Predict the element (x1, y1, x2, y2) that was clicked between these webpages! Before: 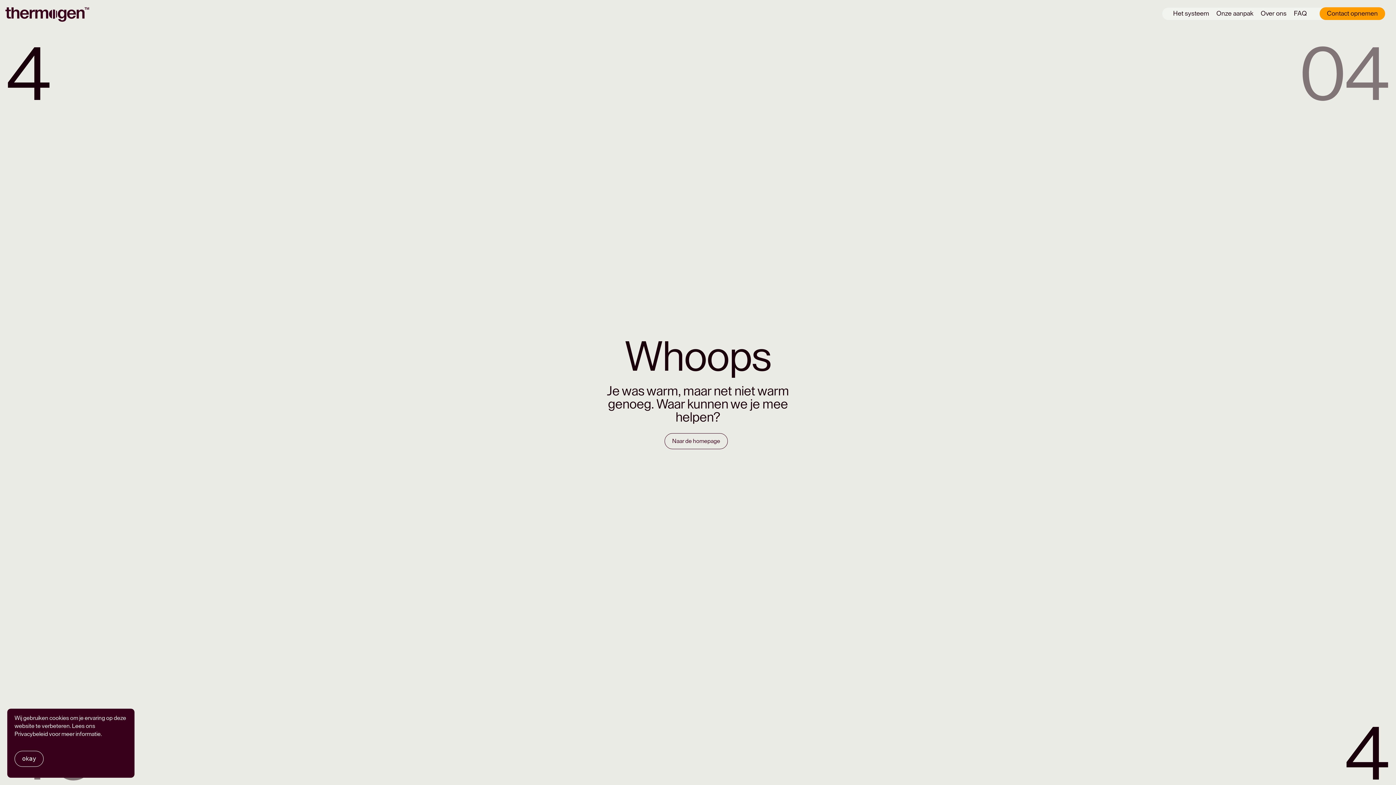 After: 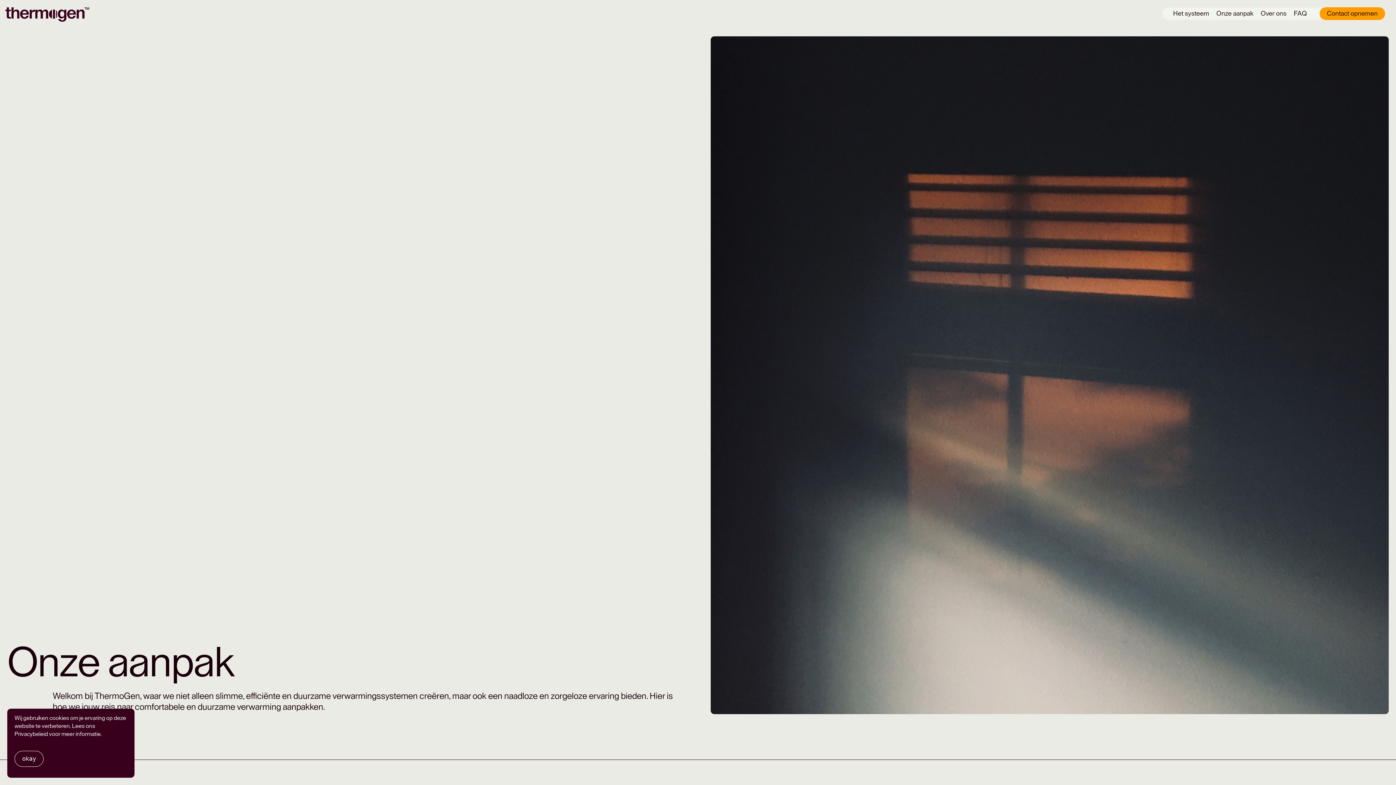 Action: label: Onze aanpak bbox: (1216, 8, 1253, 18)